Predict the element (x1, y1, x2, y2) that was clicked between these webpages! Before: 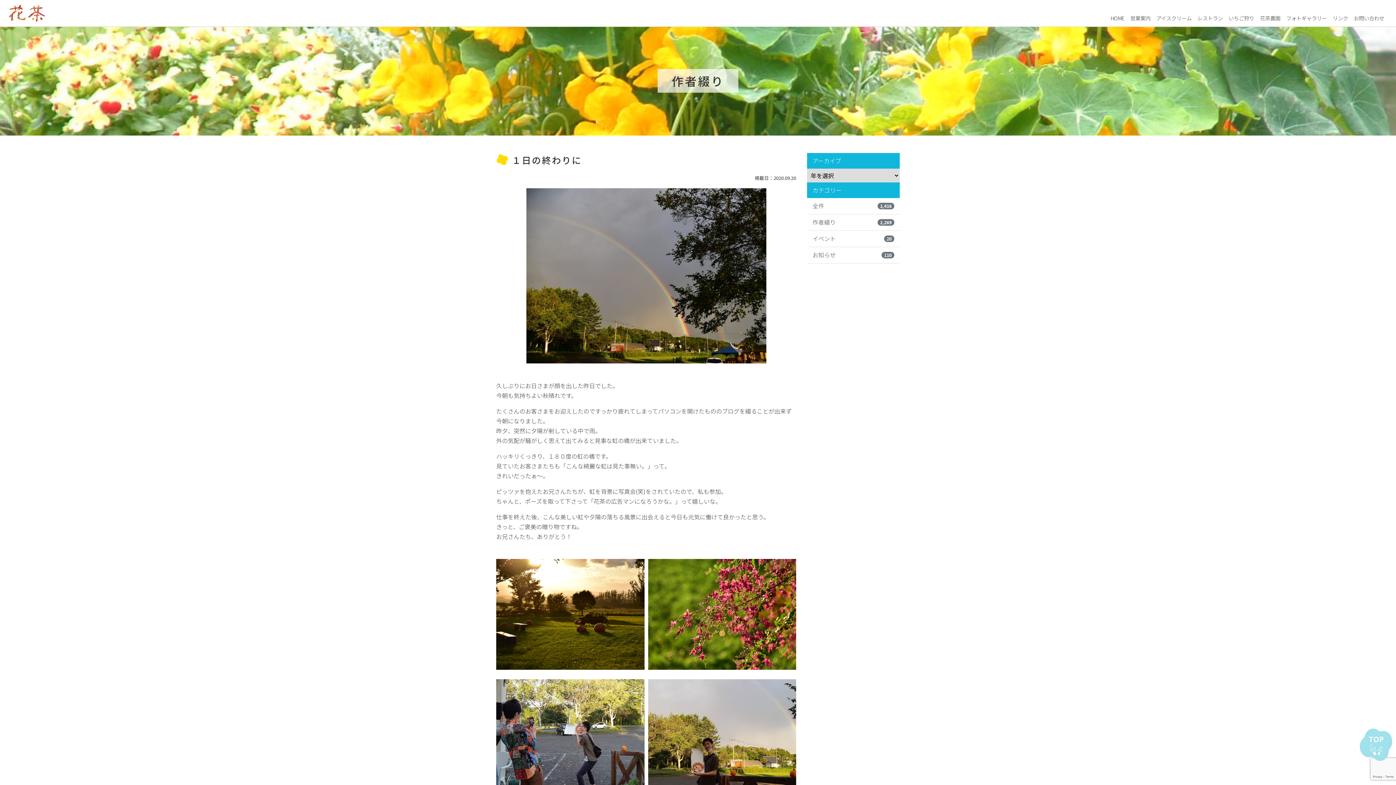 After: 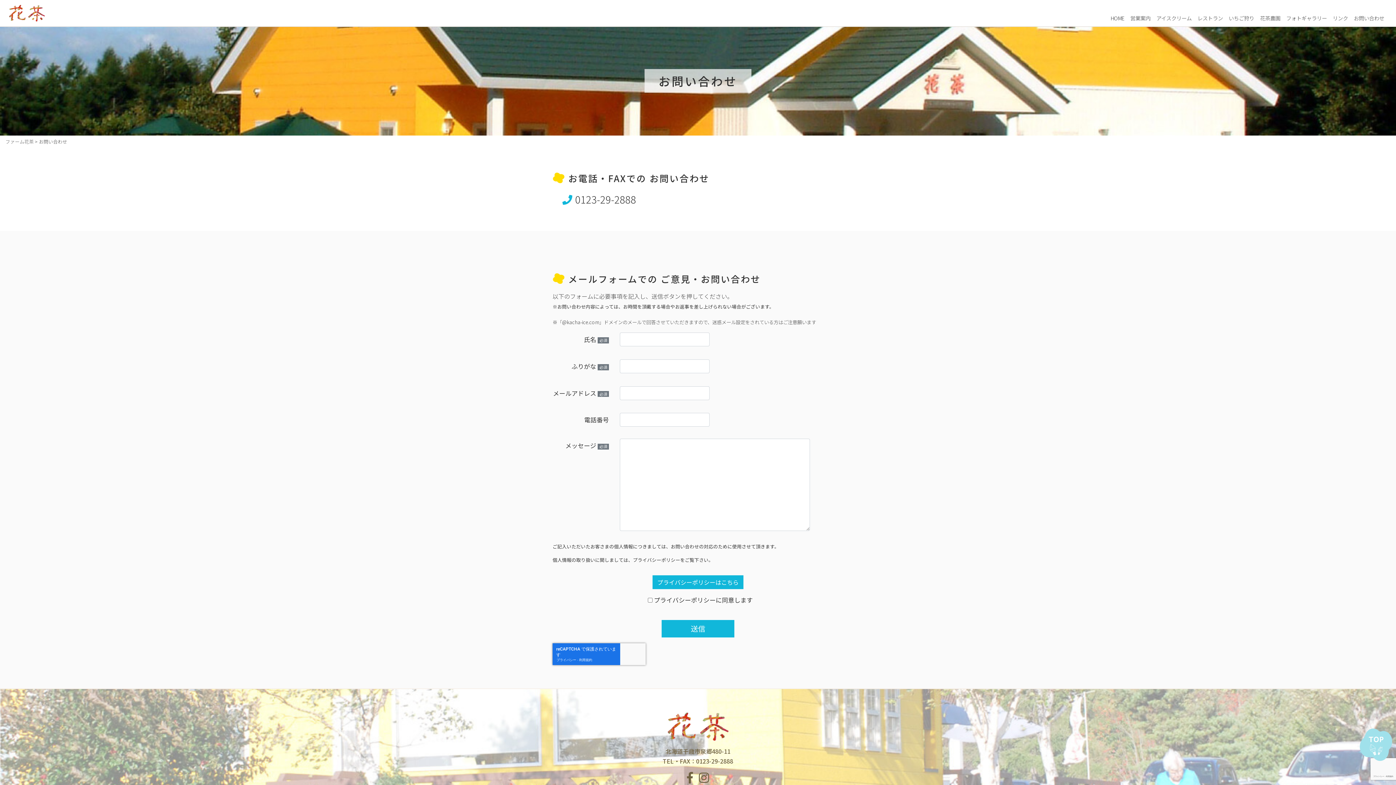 Action: bbox: (1351, 13, 1387, 23) label: お問い合わせ